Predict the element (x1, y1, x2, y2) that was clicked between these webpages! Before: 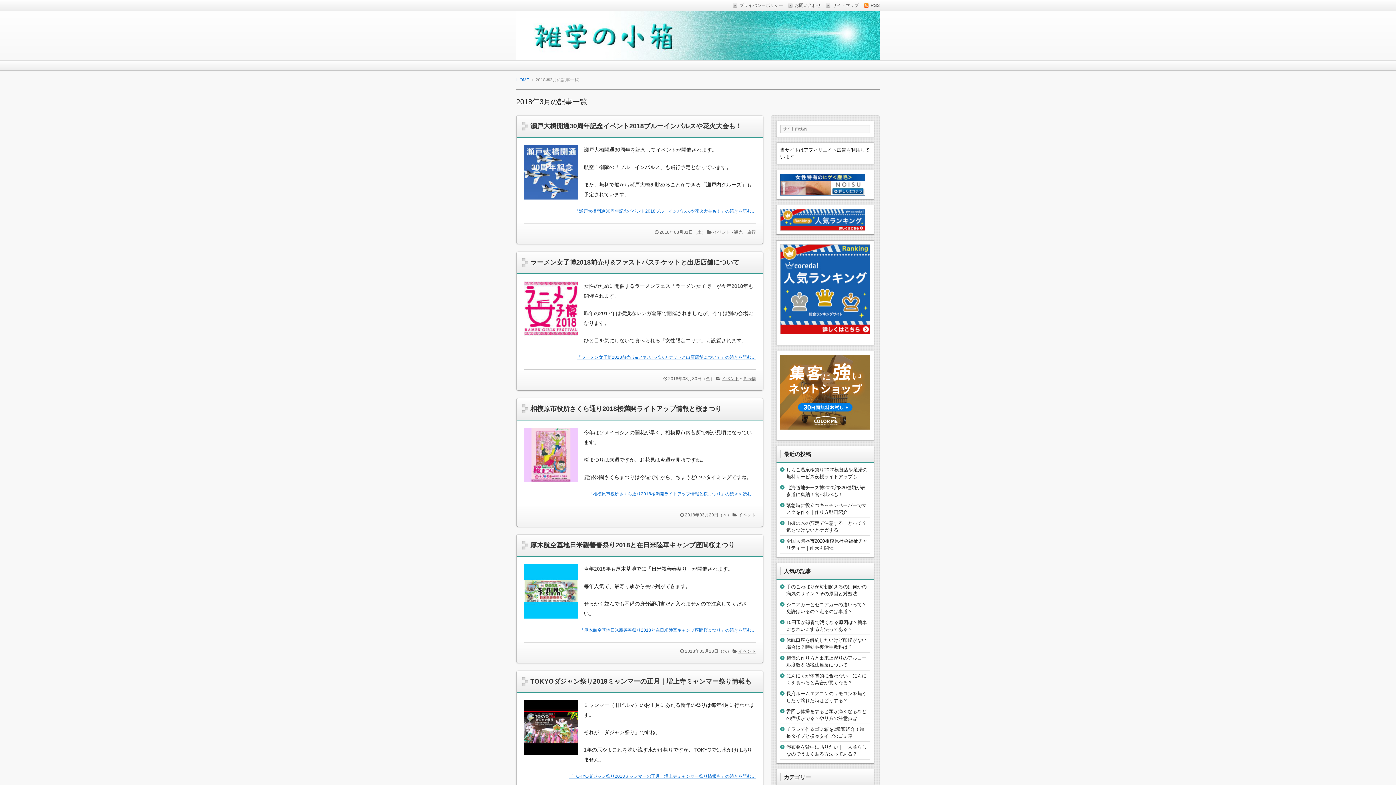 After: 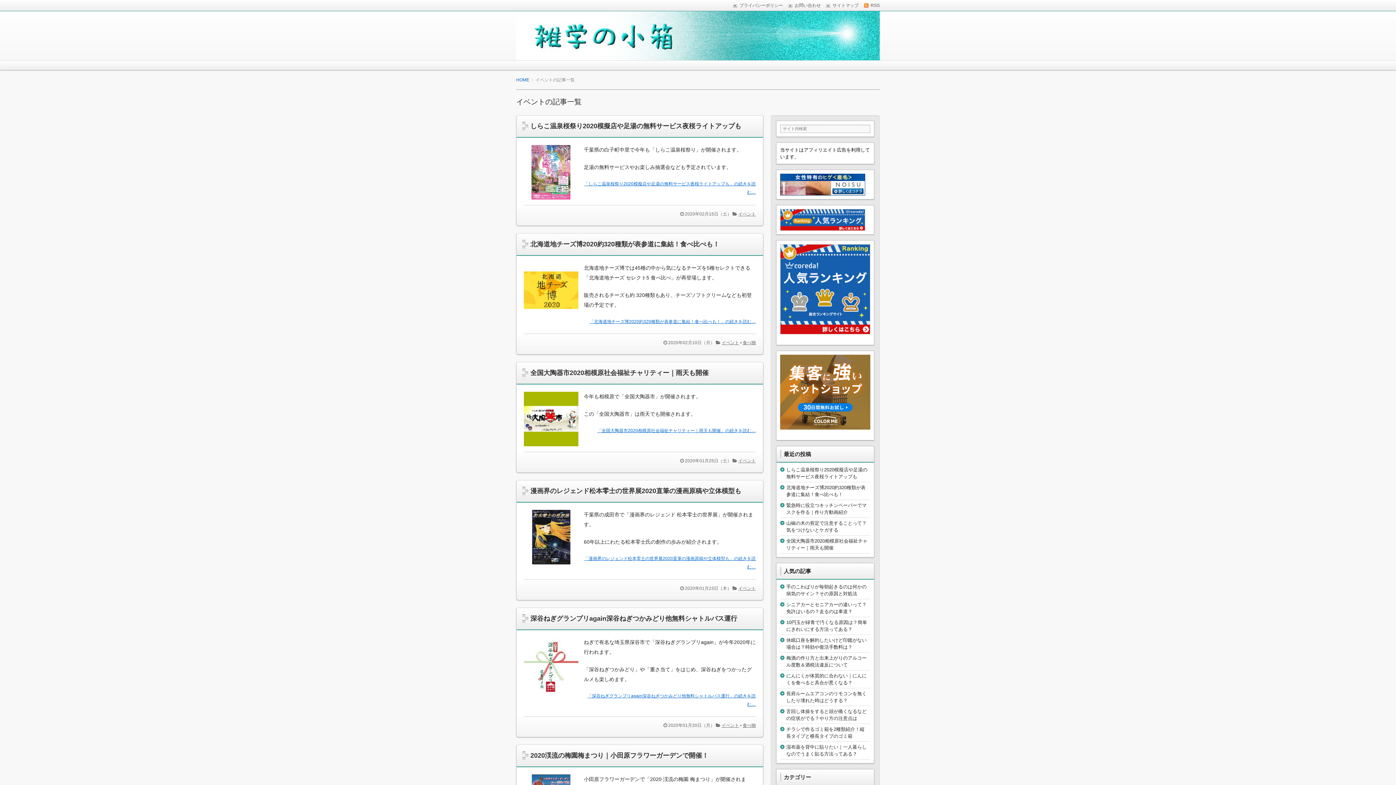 Action: label: イベント bbox: (738, 512, 756, 517)